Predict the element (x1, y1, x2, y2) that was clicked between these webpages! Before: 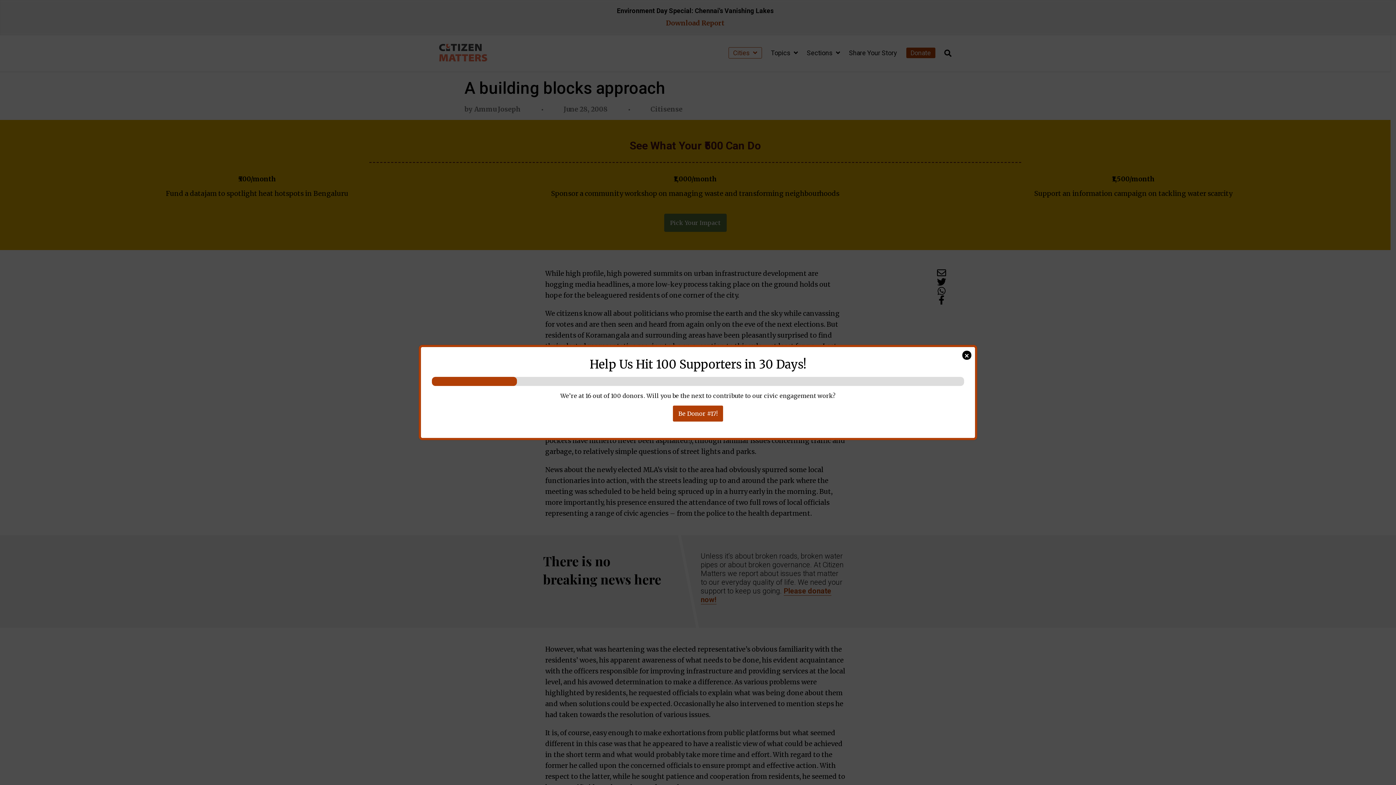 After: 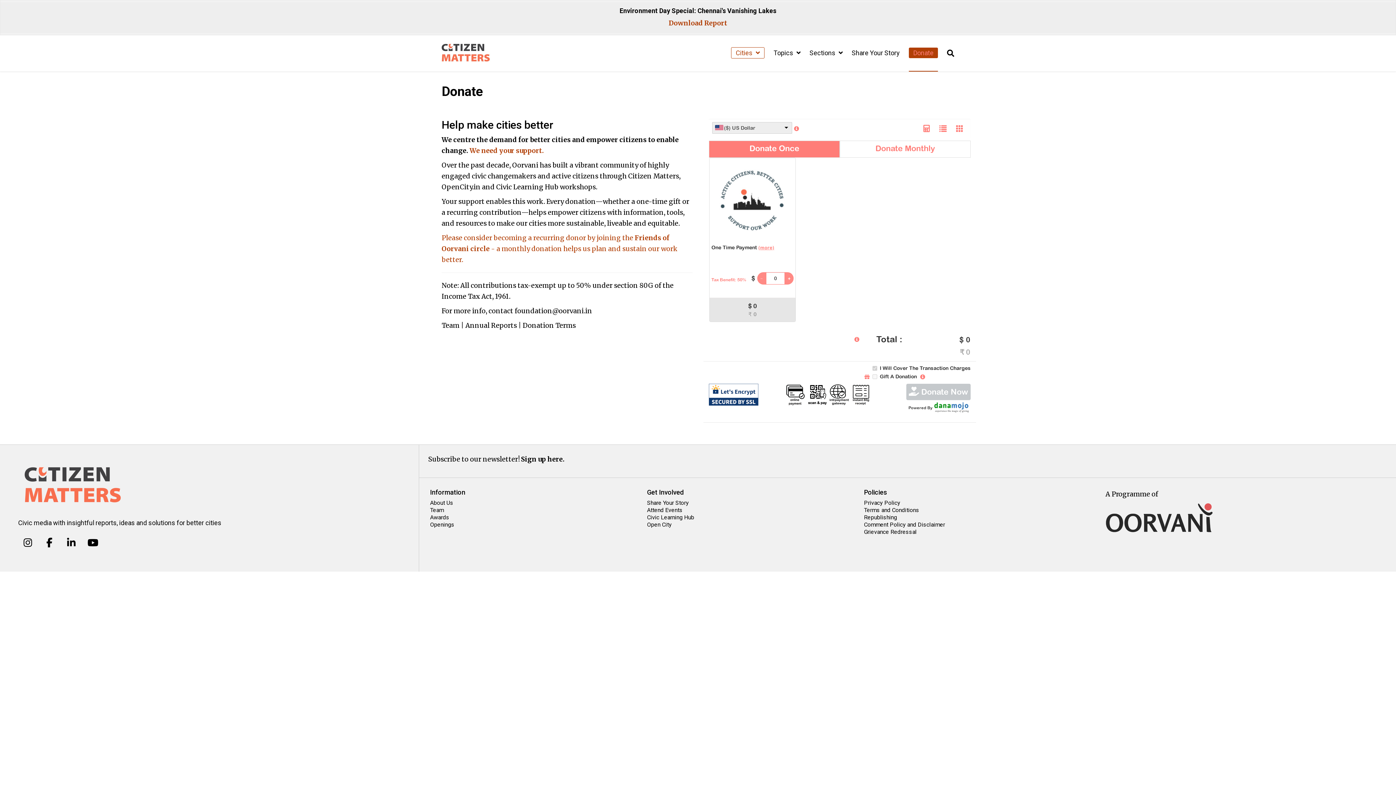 Action: label: Be Donor #17! bbox: (673, 405, 723, 421)